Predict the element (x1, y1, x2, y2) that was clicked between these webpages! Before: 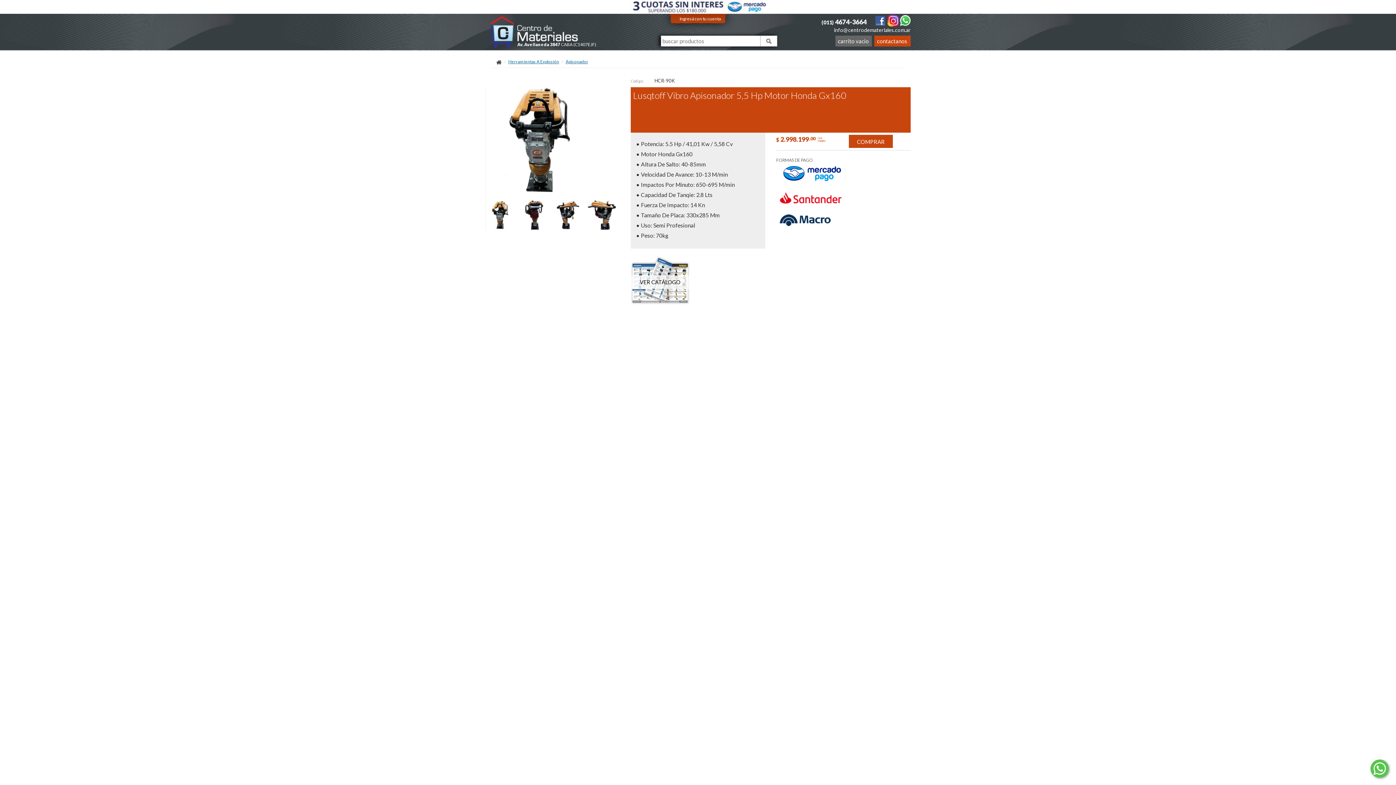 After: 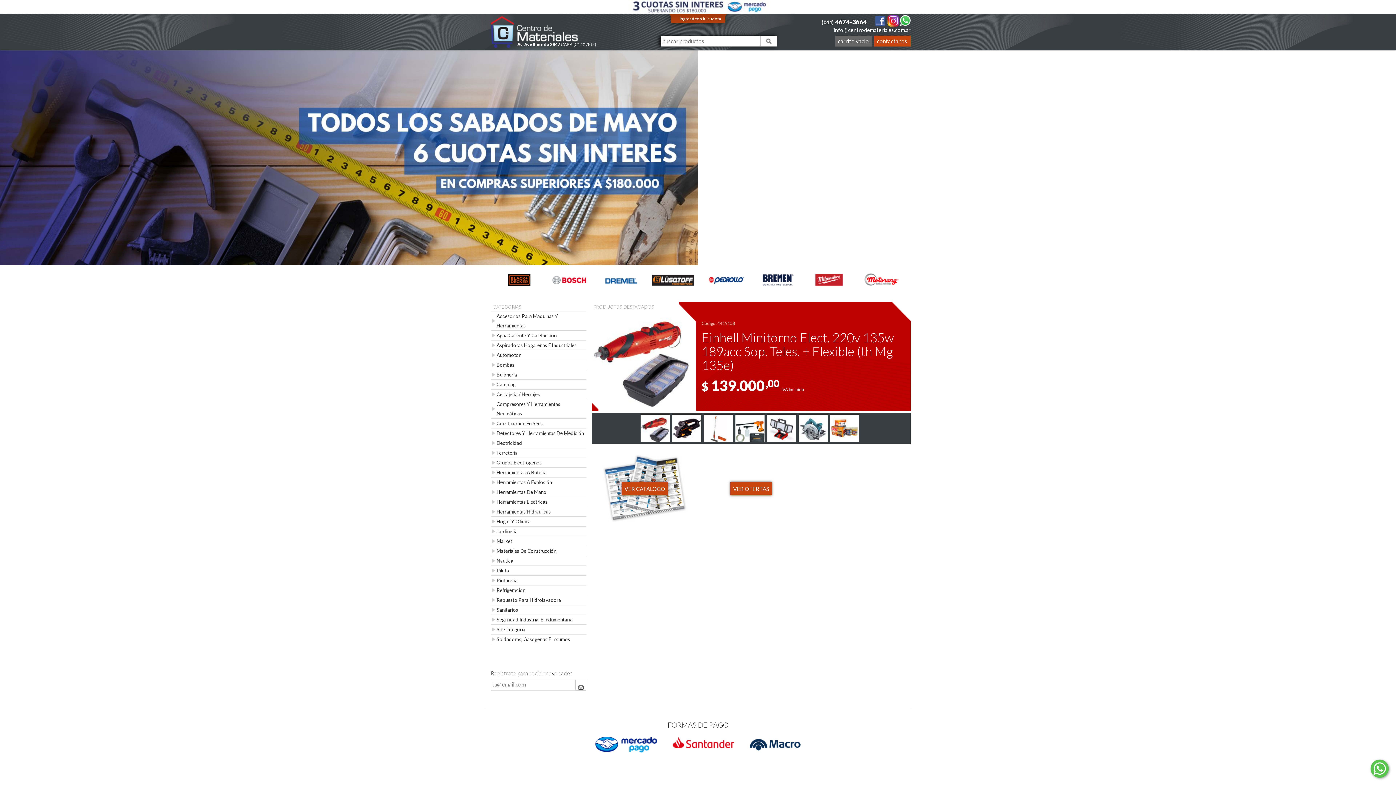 Action: bbox: (490, 15, 578, 48)